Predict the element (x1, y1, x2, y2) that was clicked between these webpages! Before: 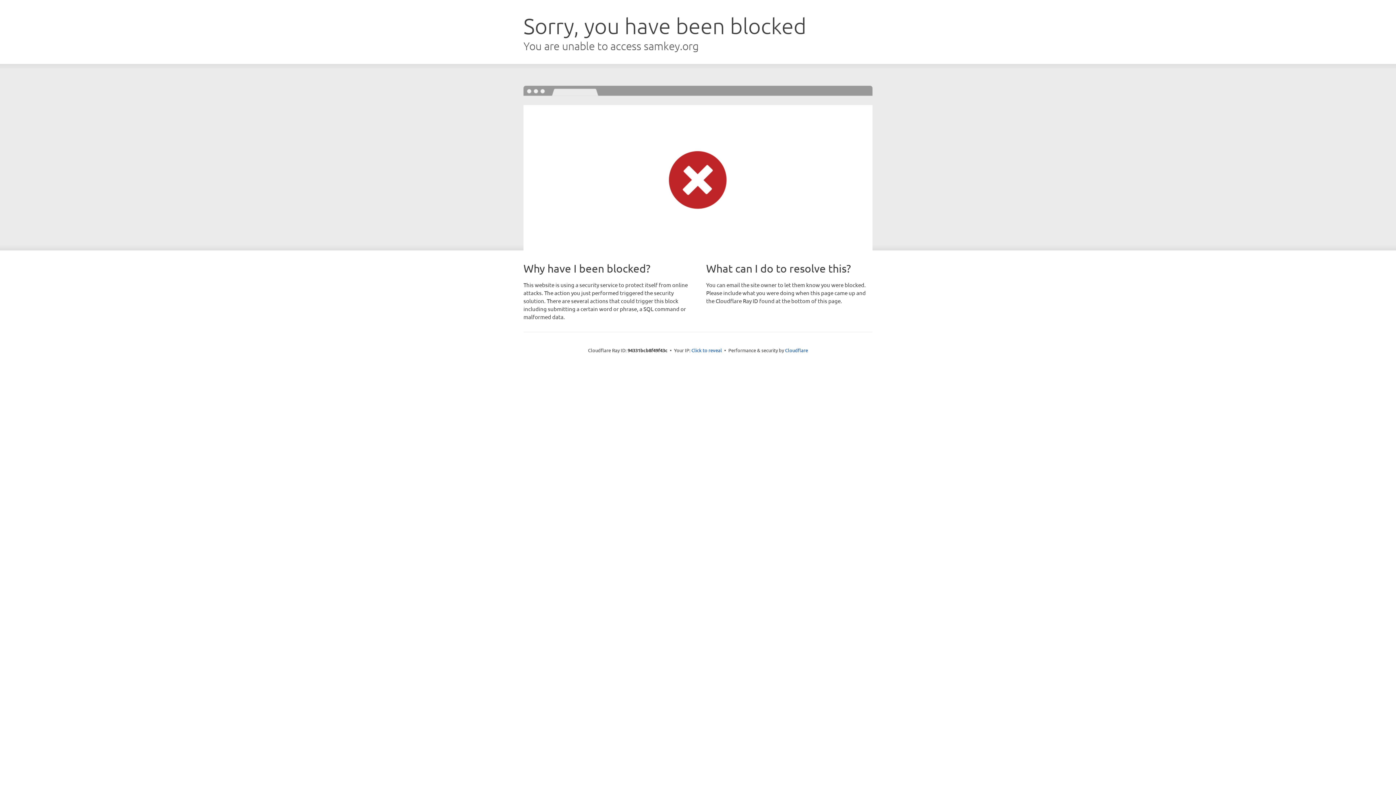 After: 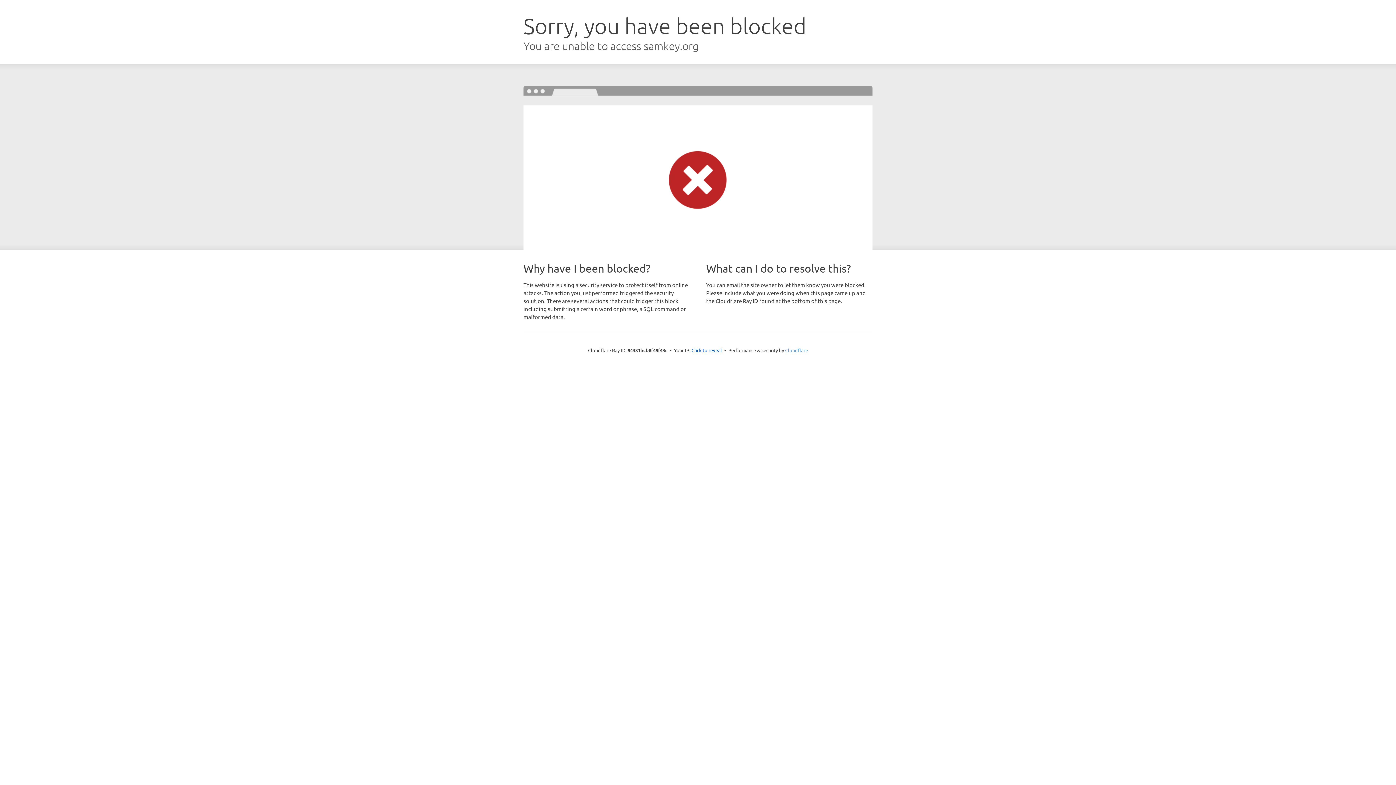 Action: label: Cloudflare bbox: (785, 347, 808, 353)